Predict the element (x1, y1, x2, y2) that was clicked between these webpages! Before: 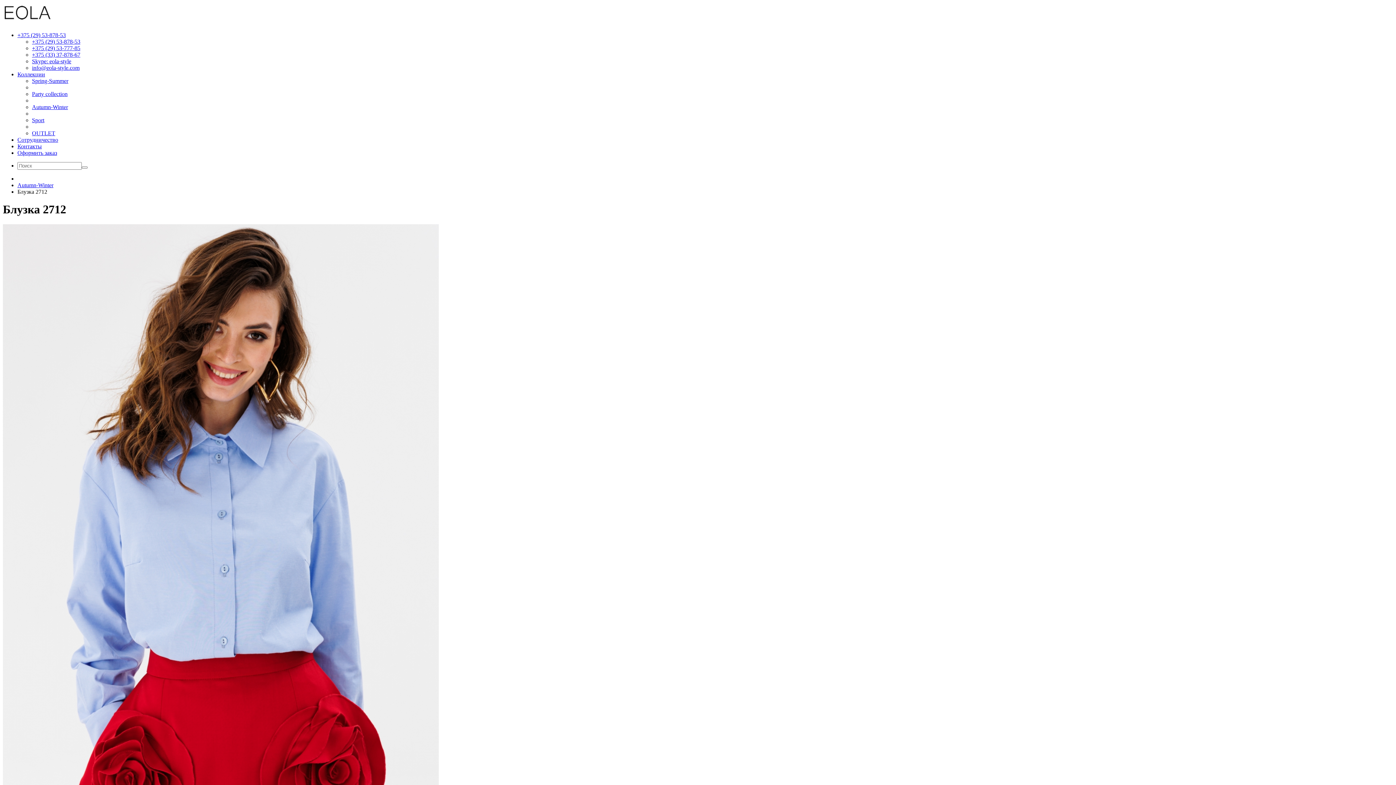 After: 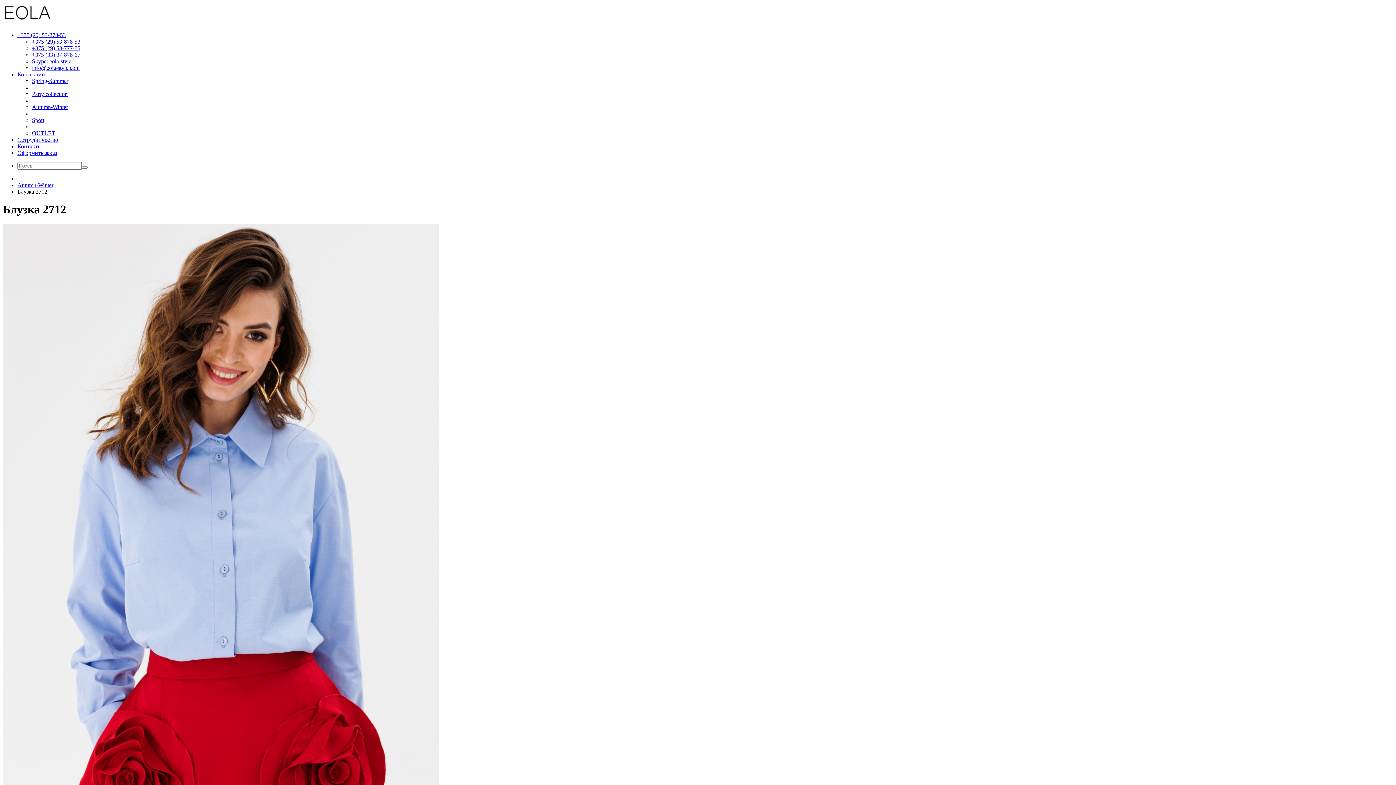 Action: label: Коллекции bbox: (17, 71, 45, 77)